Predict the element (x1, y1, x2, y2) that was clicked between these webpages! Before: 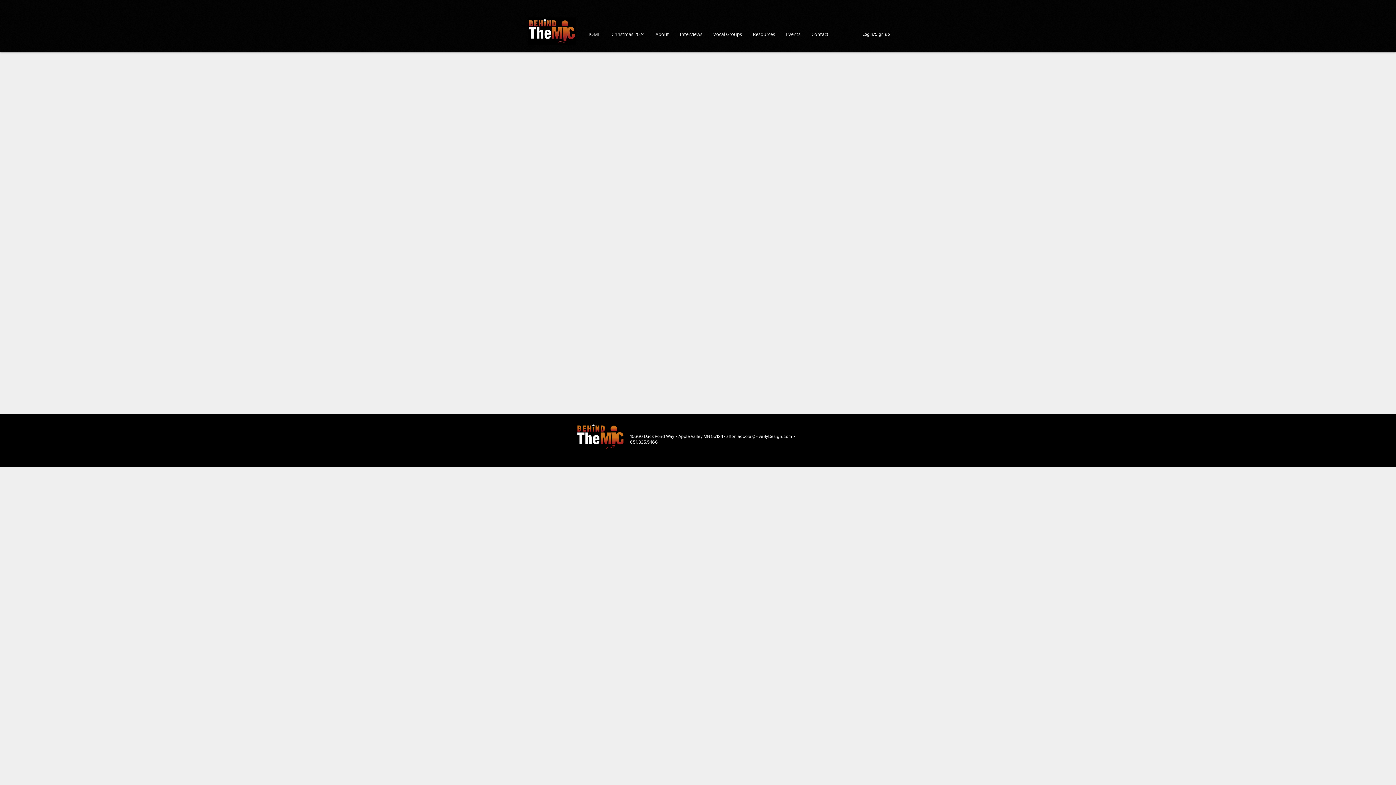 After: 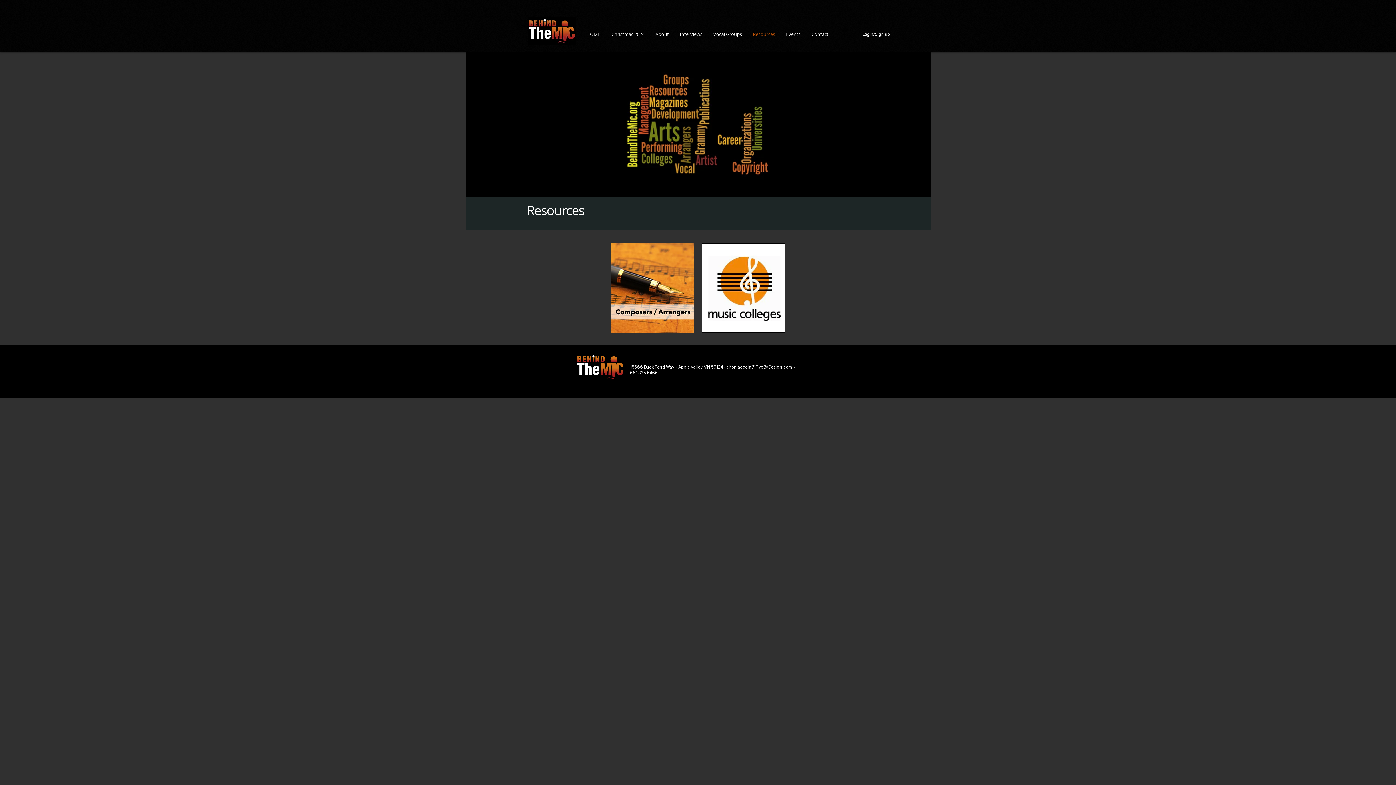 Action: label: Resources bbox: (747, 28, 780, 39)